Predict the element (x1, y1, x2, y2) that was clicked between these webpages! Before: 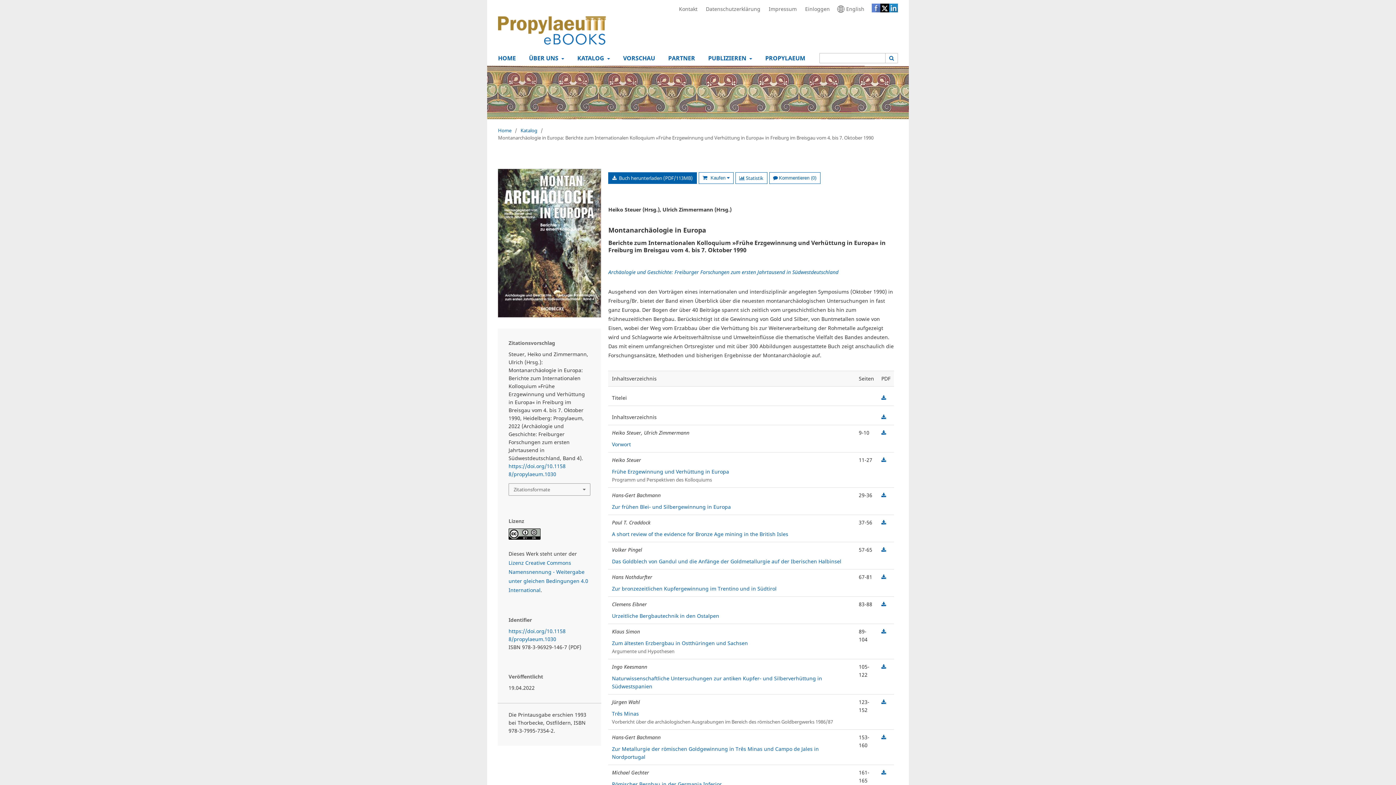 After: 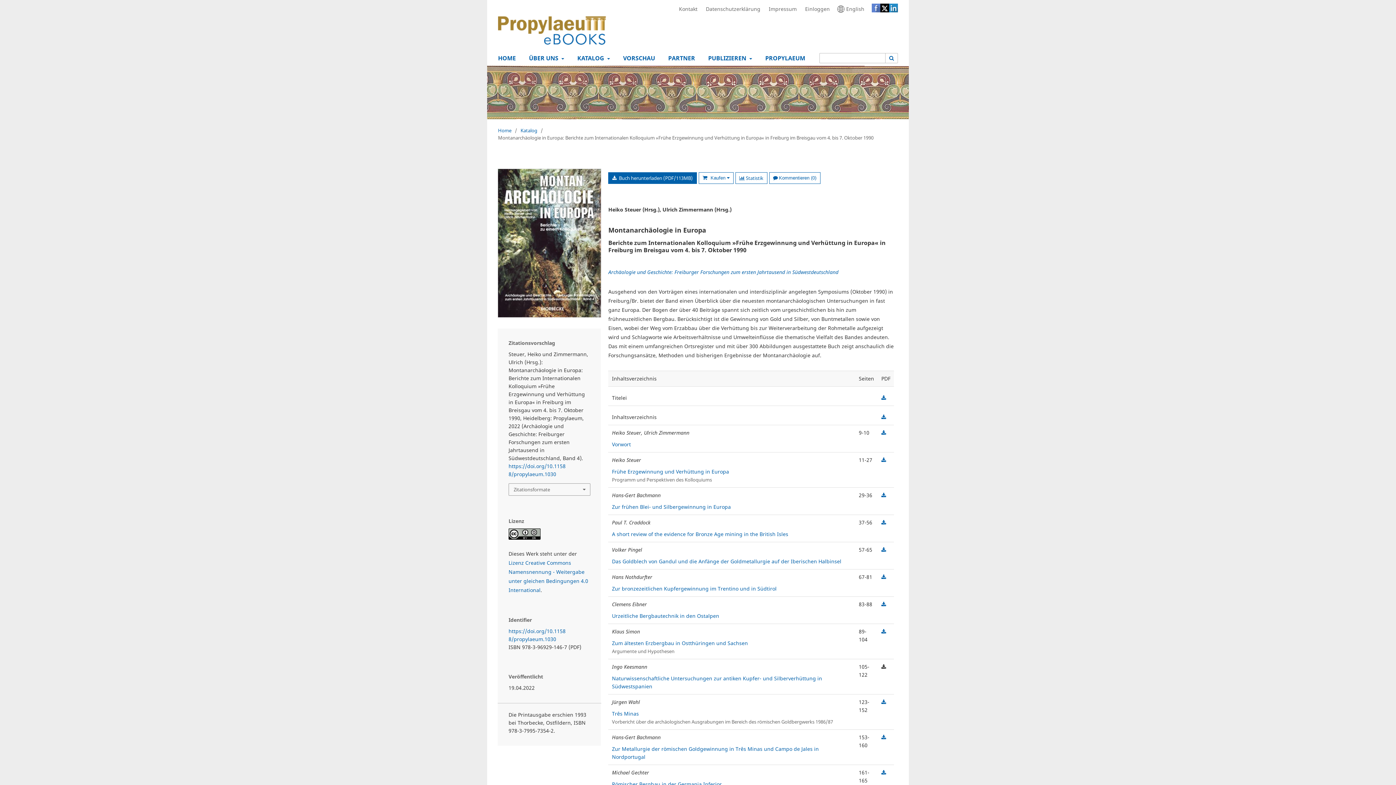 Action: bbox: (881, 663, 886, 670)